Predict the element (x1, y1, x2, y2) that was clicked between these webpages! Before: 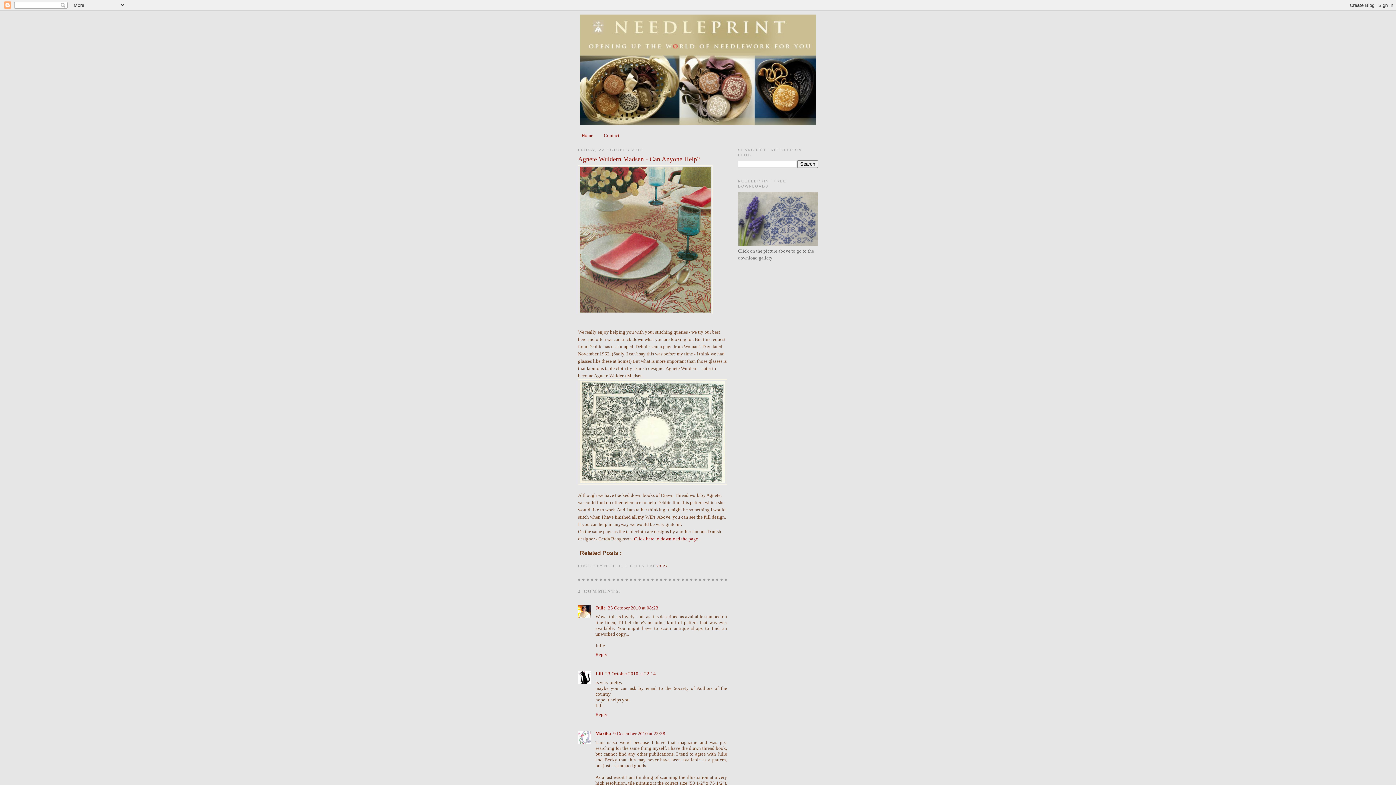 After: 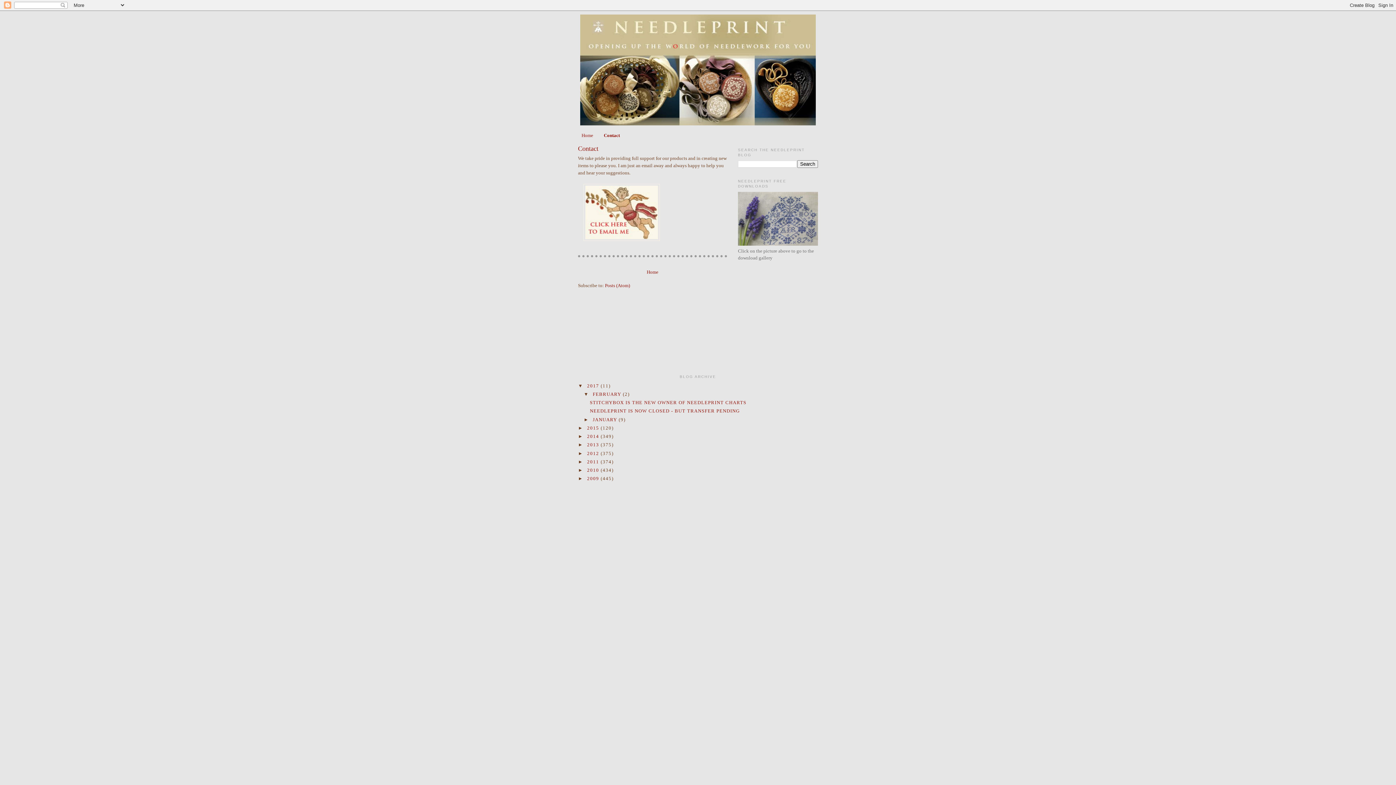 Action: bbox: (604, 132, 619, 138) label: Contact